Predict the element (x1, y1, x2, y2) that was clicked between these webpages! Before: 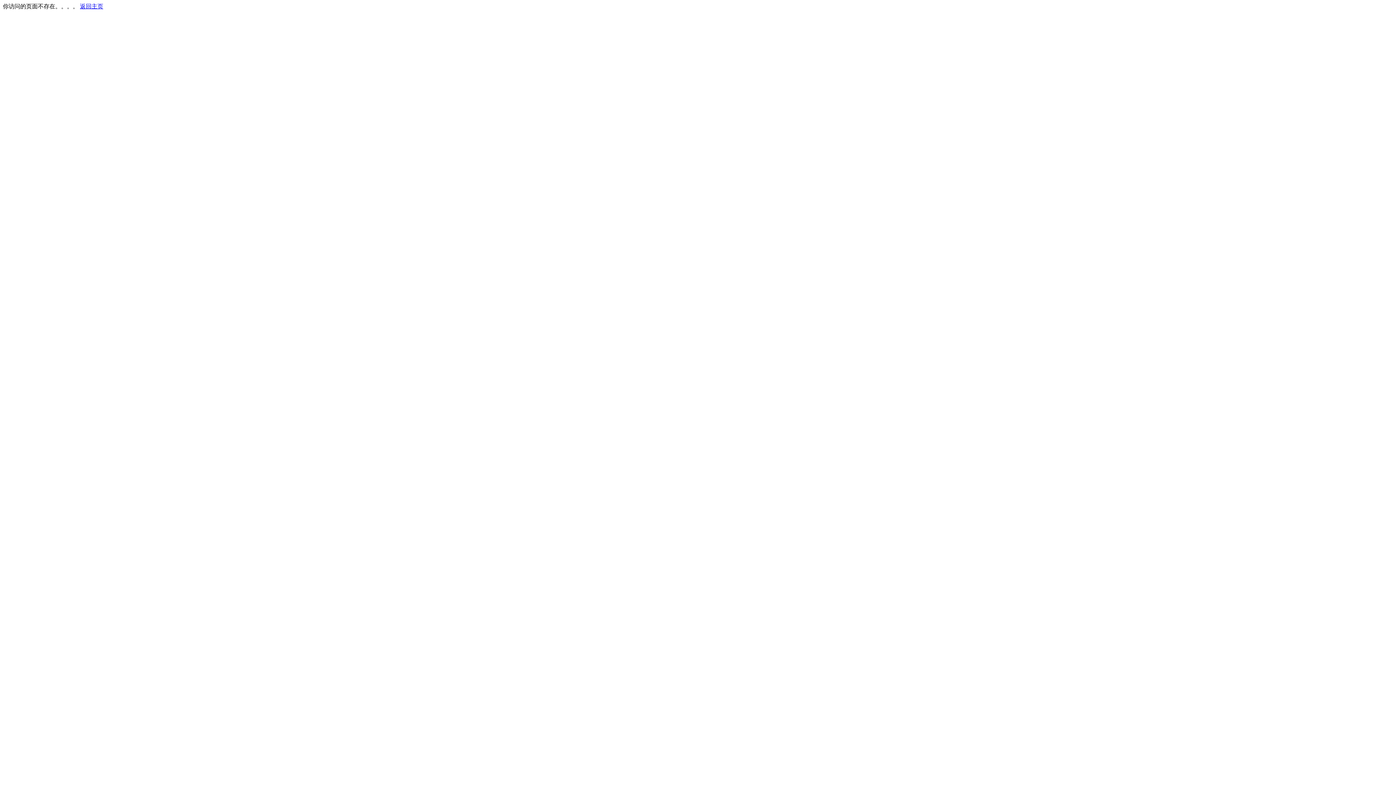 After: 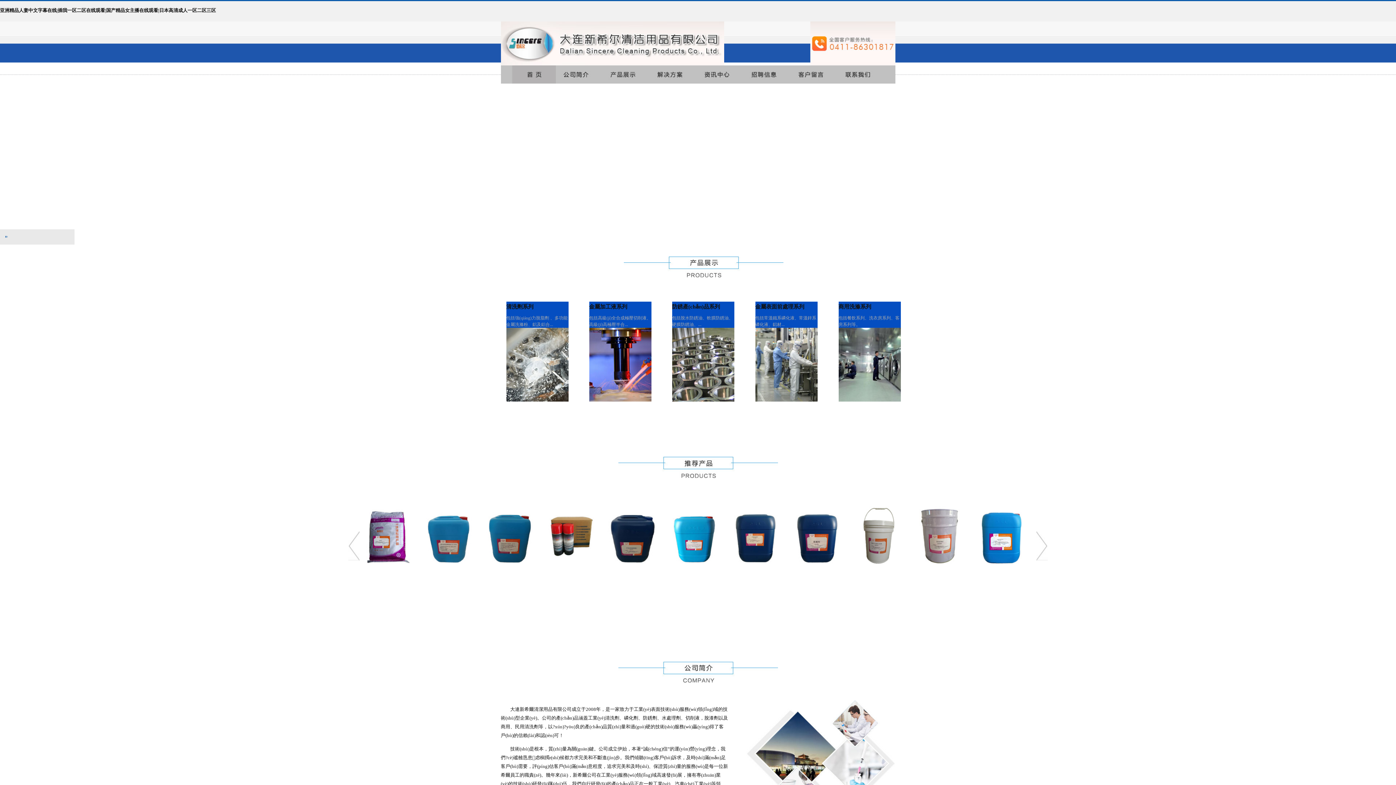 Action: label: 返回主页 bbox: (80, 3, 103, 9)